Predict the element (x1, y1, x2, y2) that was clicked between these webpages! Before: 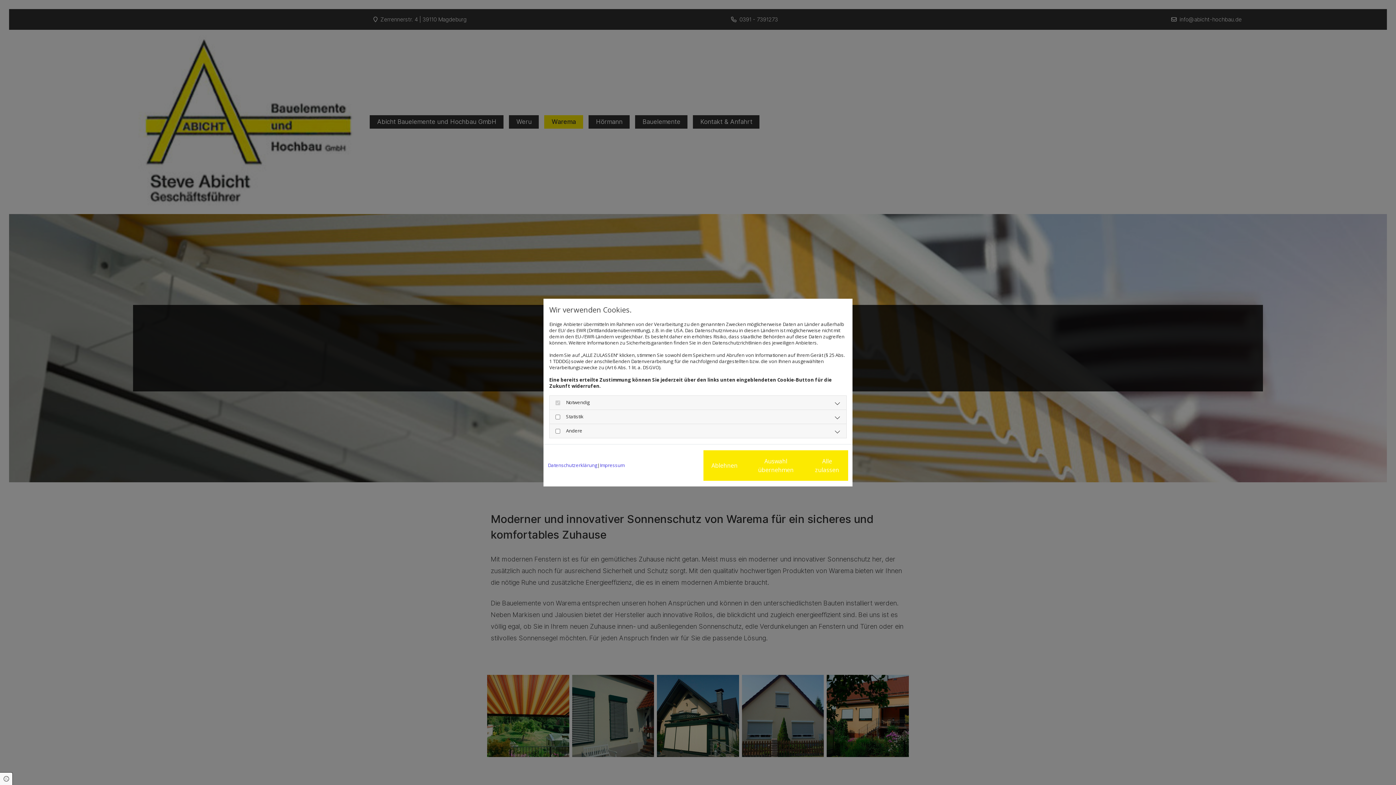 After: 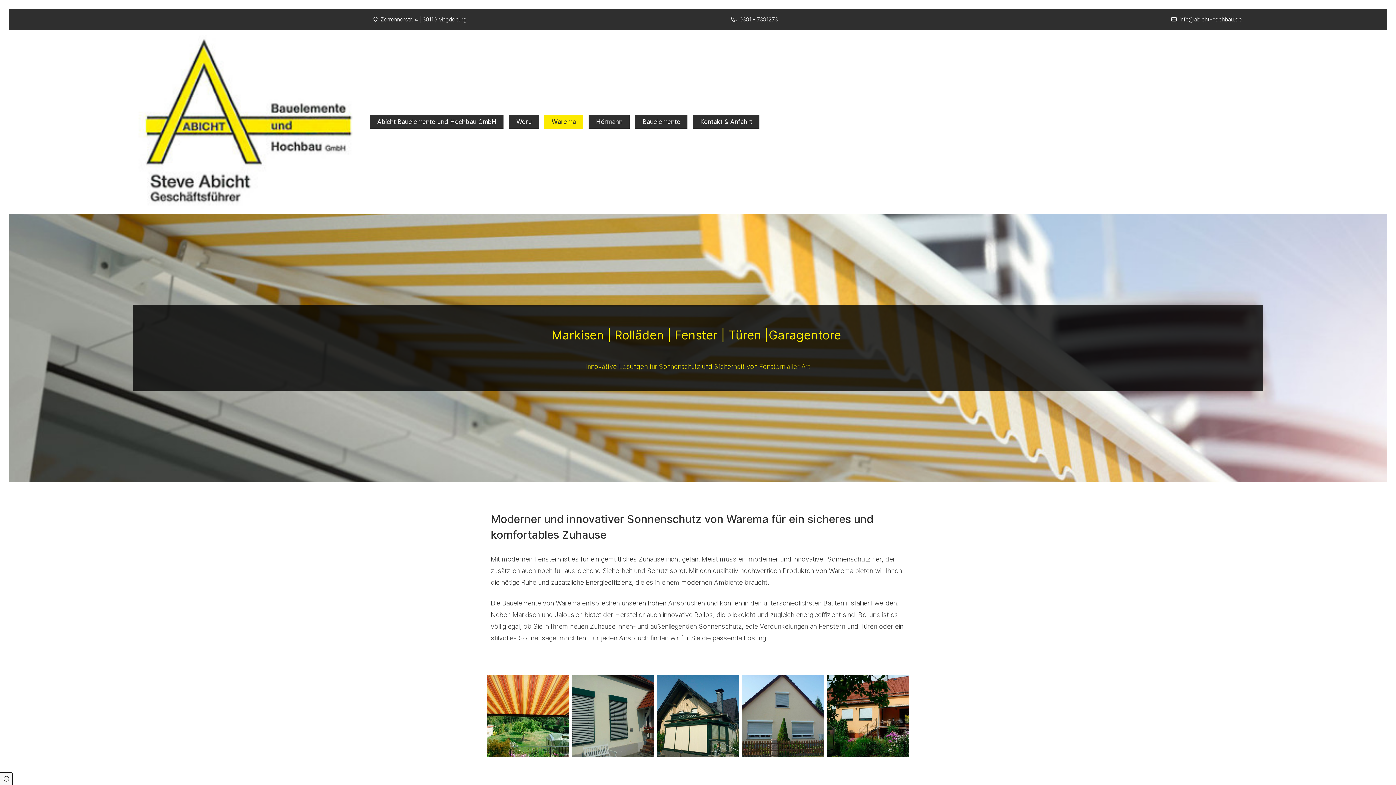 Action: bbox: (806, 450, 848, 480) label: Alle zulassen